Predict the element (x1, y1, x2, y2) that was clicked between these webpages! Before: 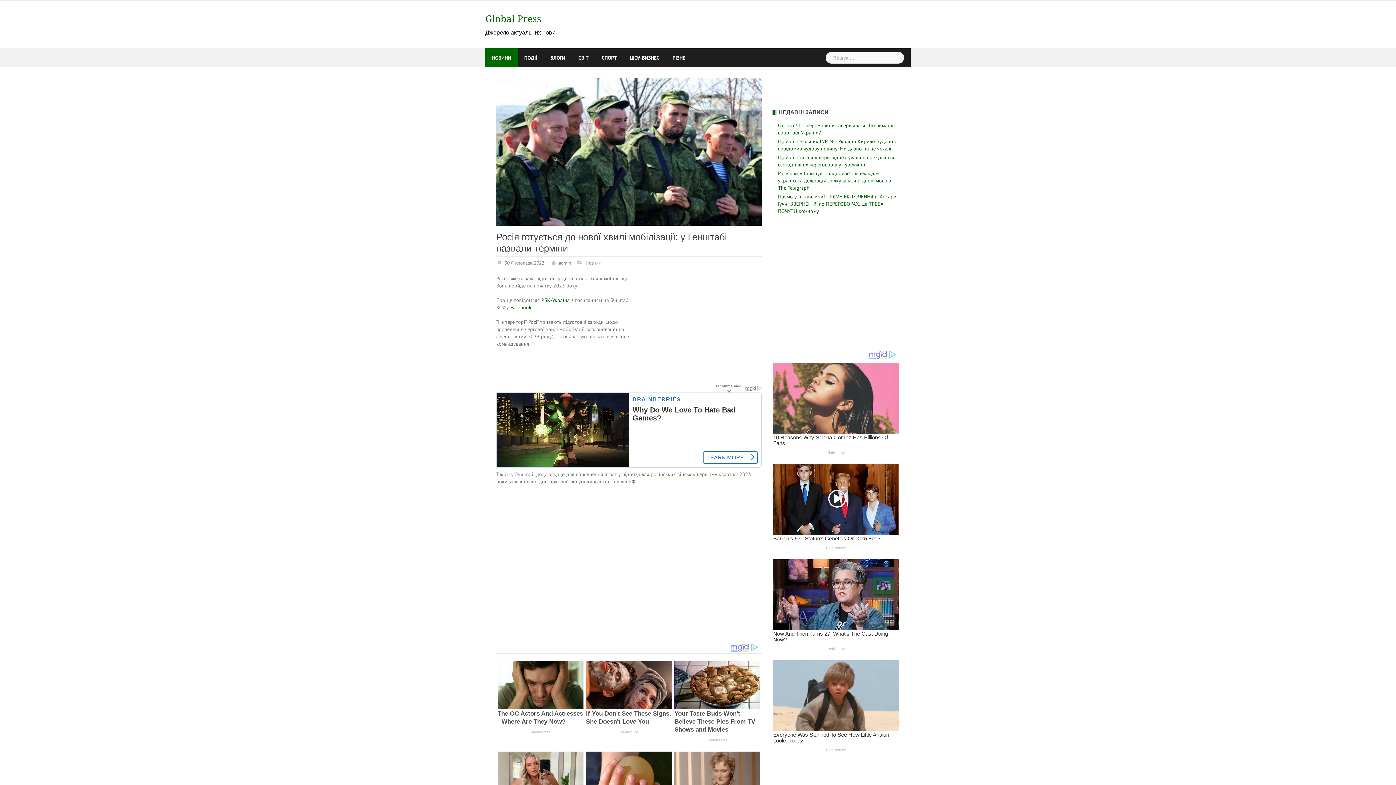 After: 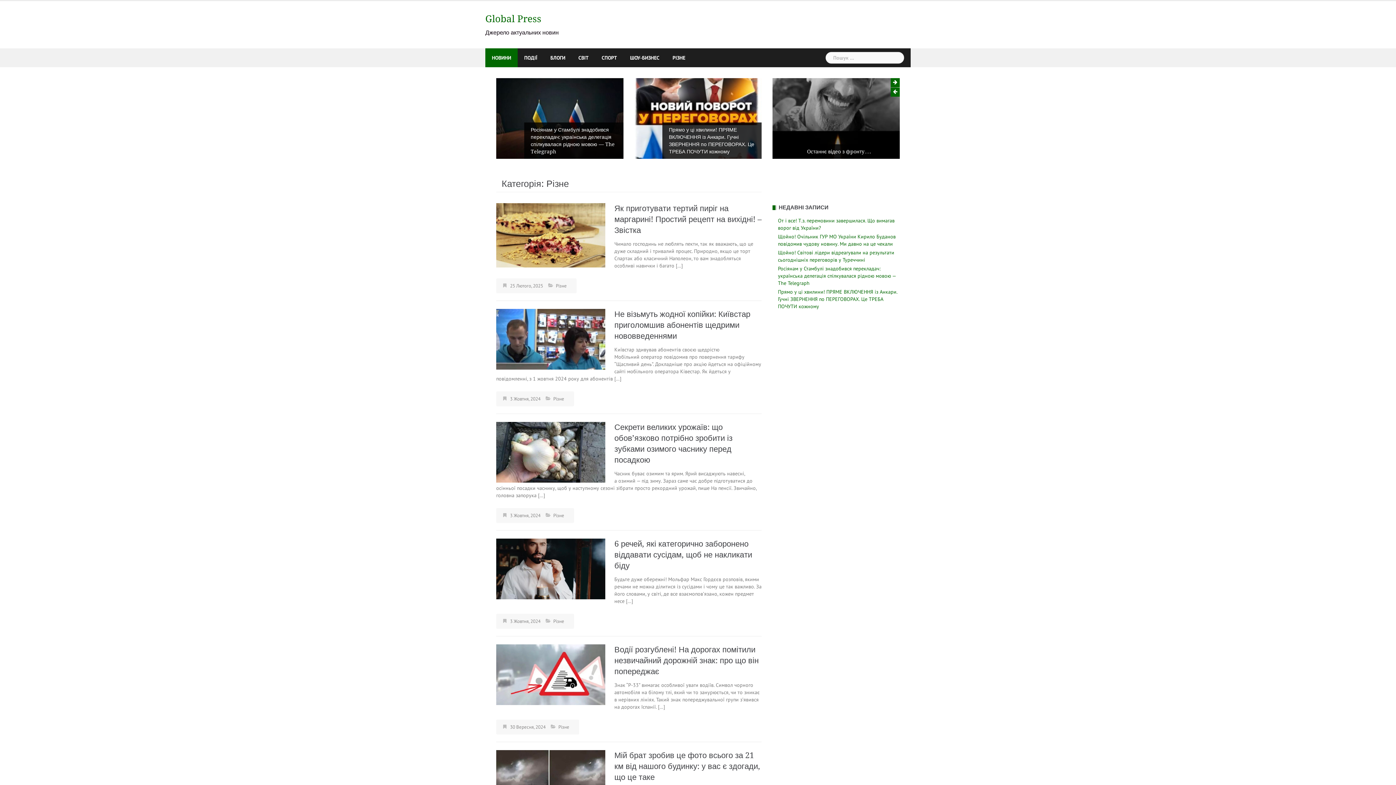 Action: label: РІЗНЕ bbox: (672, 48, 685, 67)